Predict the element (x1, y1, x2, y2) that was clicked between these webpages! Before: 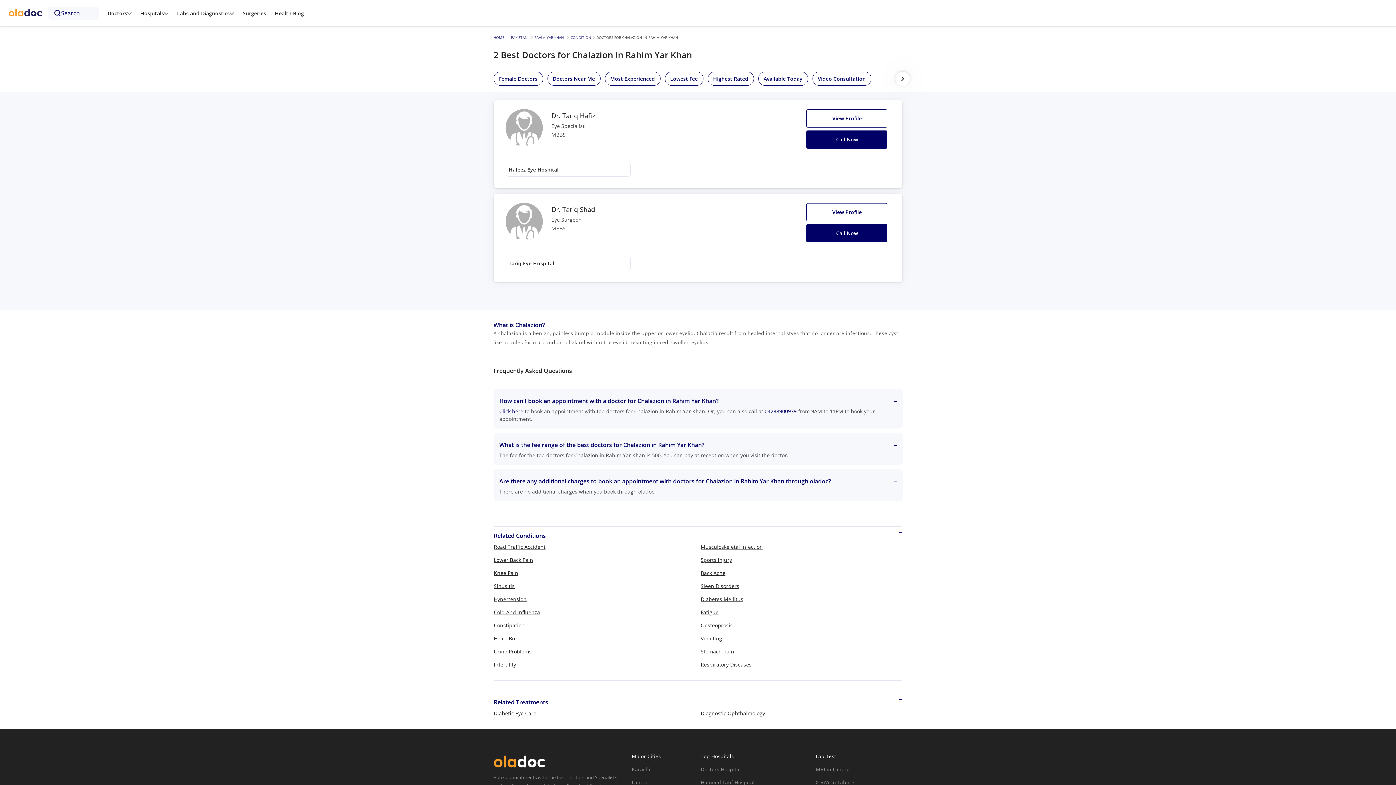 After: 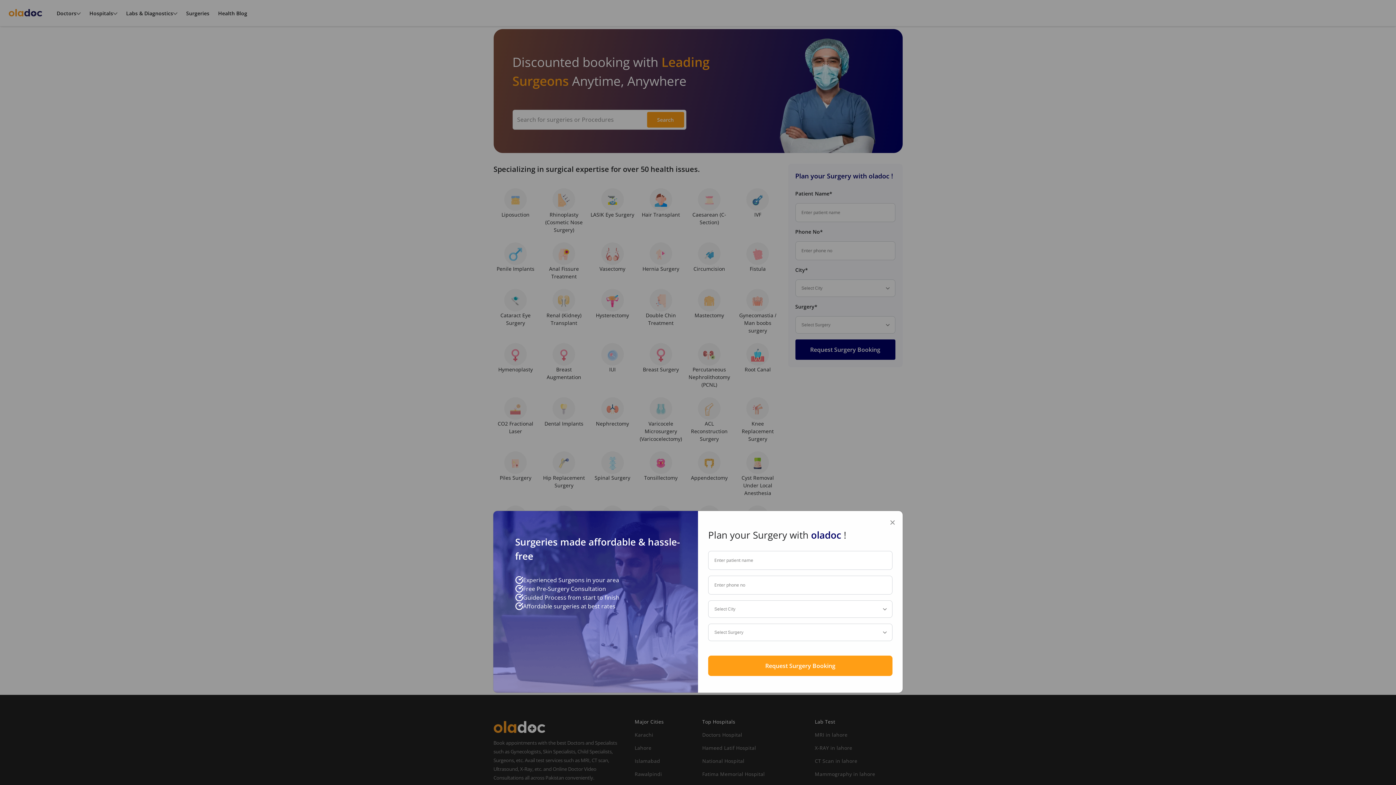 Action: label: Surgeries bbox: (234, 6, 266, 19)